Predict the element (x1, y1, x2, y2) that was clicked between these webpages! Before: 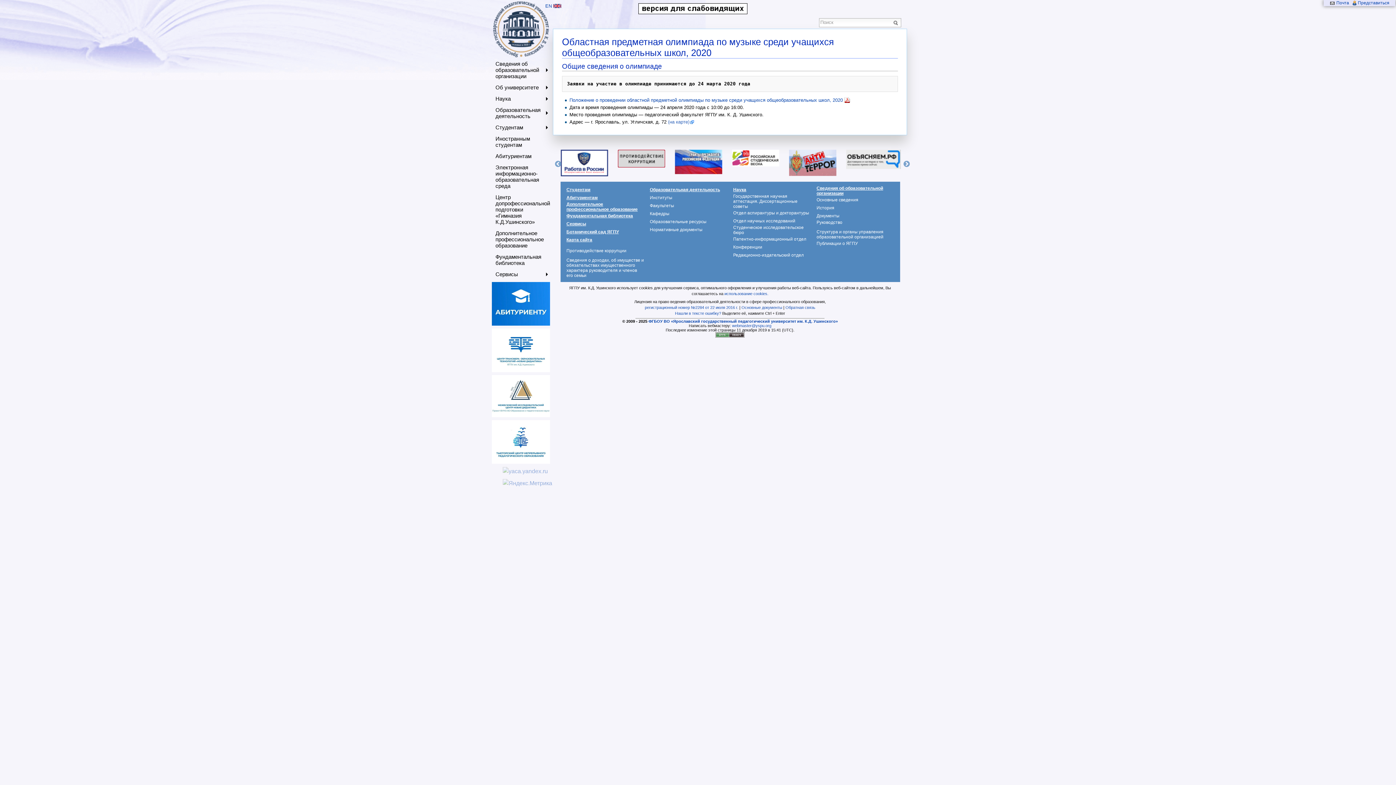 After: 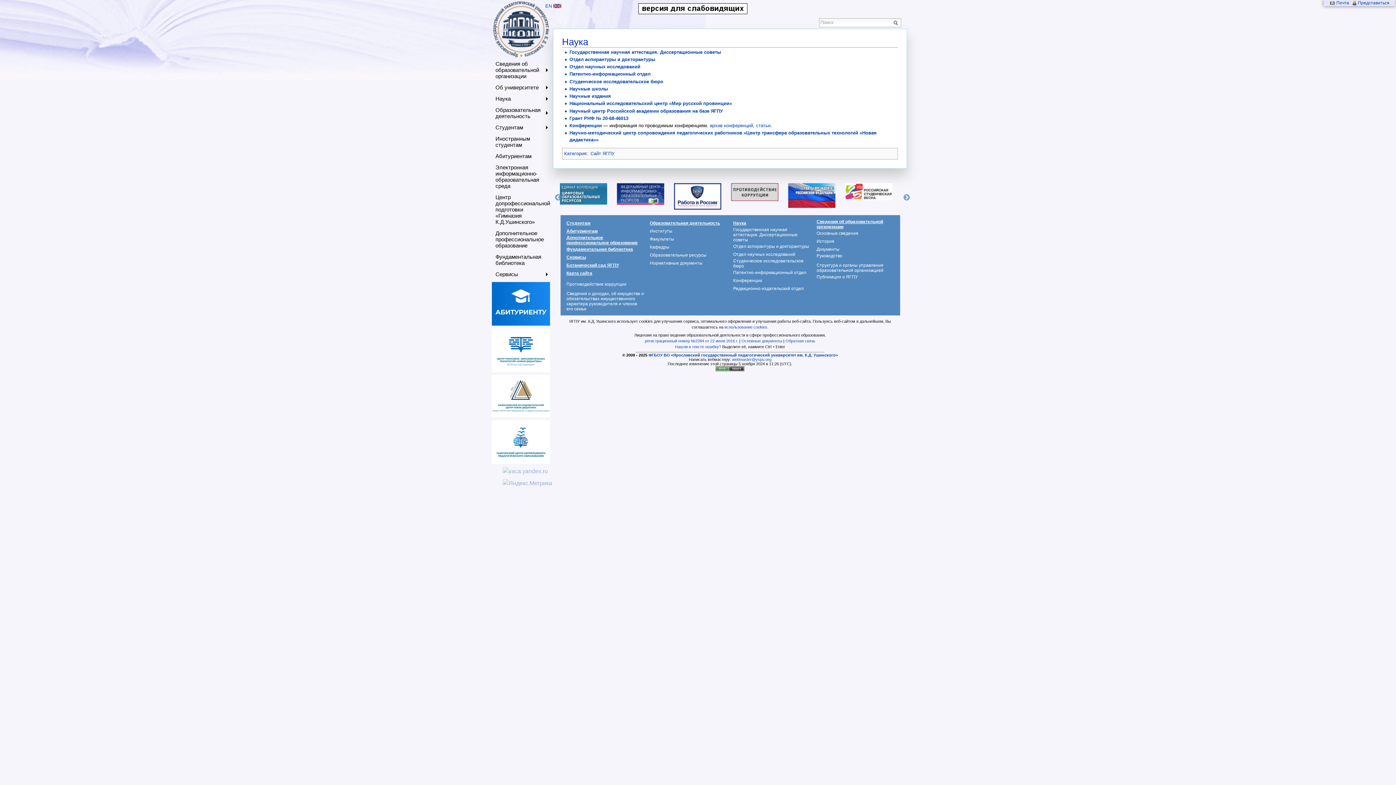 Action: bbox: (733, 187, 746, 192) label: Наука